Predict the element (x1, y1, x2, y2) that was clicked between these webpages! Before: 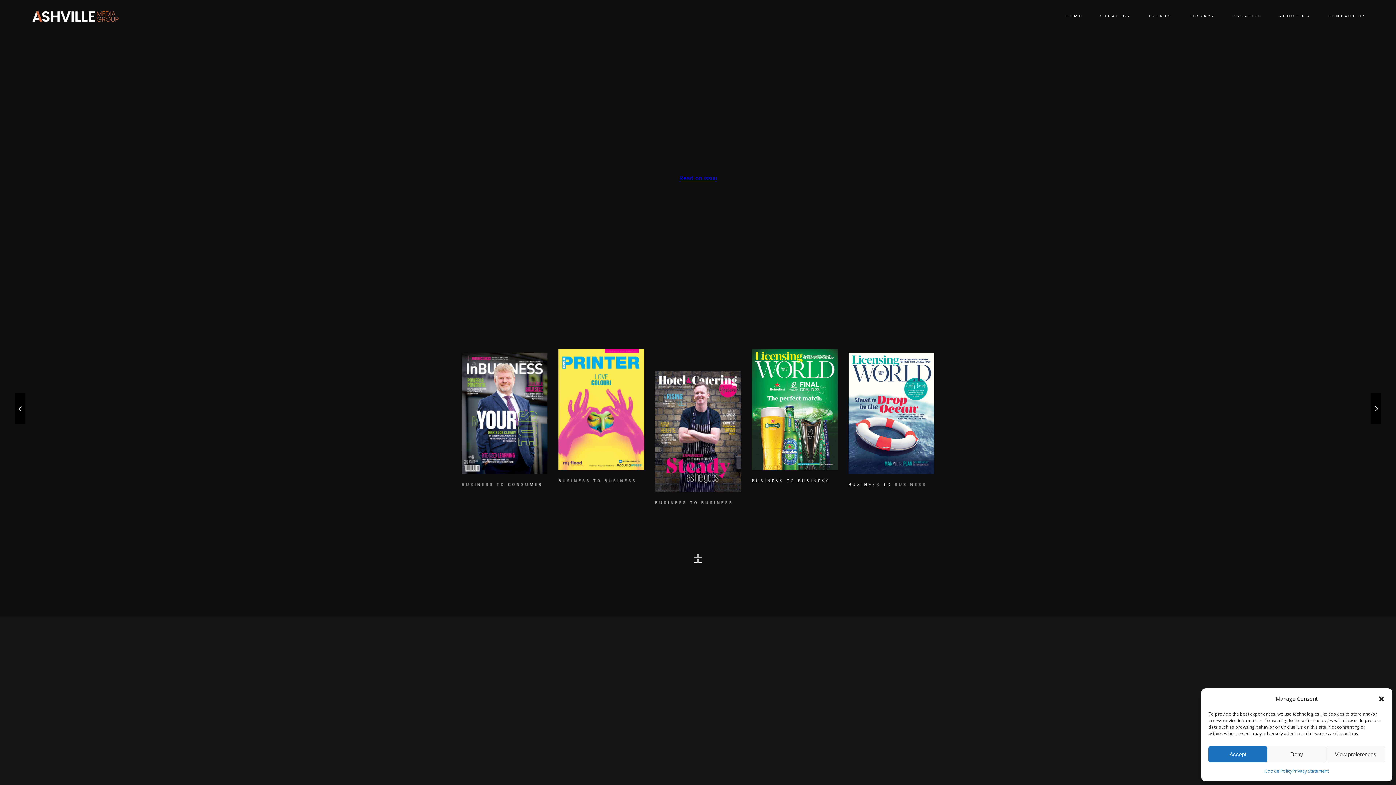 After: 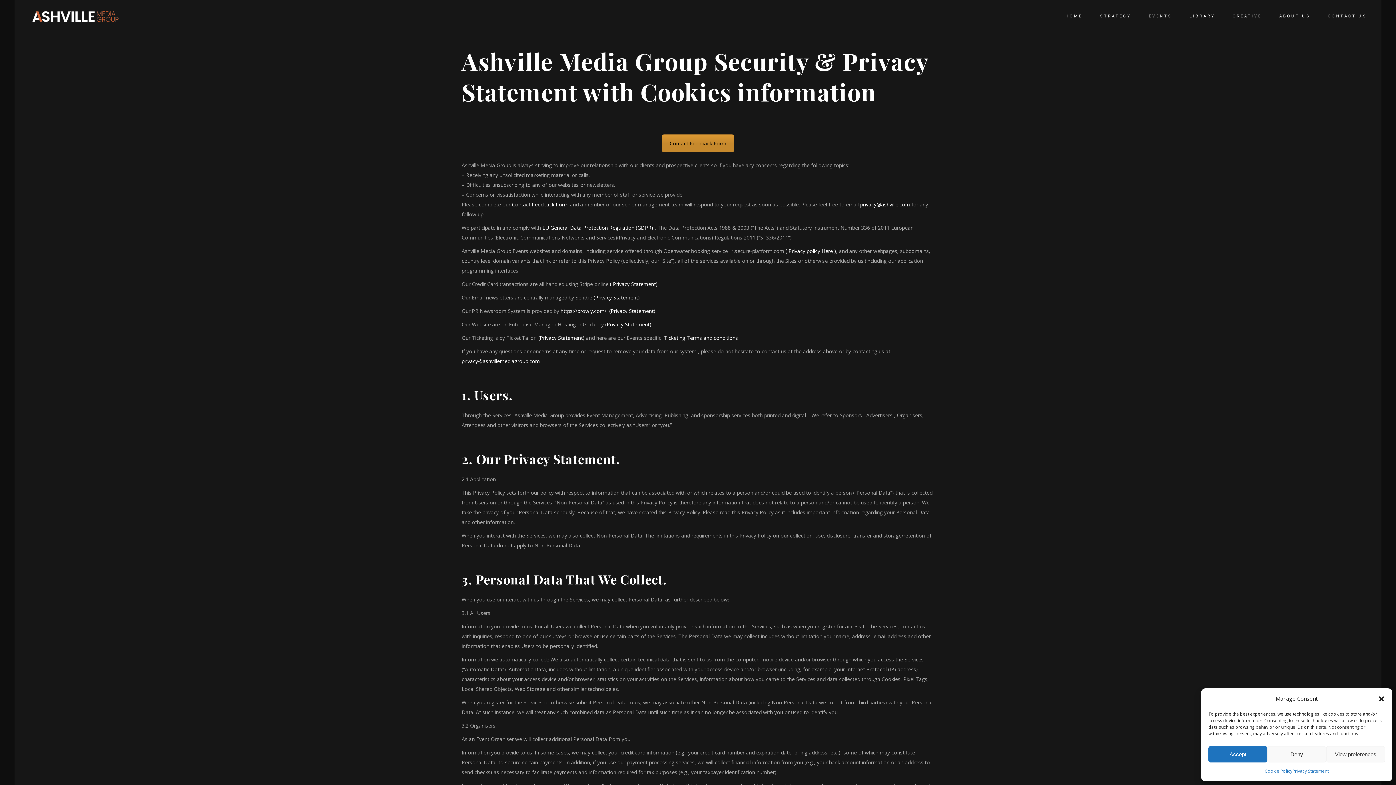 Action: label: Cookie Policy bbox: (1265, 766, 1292, 776)